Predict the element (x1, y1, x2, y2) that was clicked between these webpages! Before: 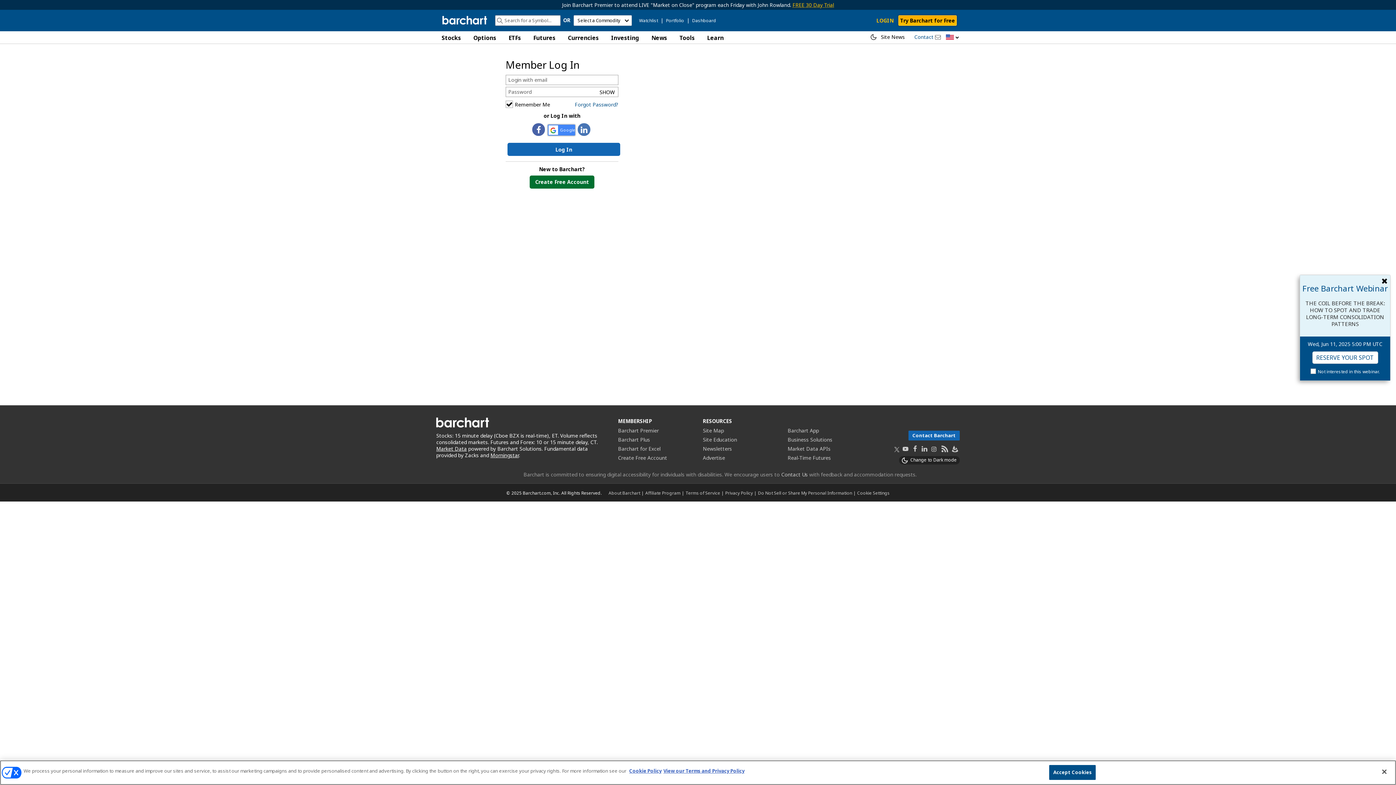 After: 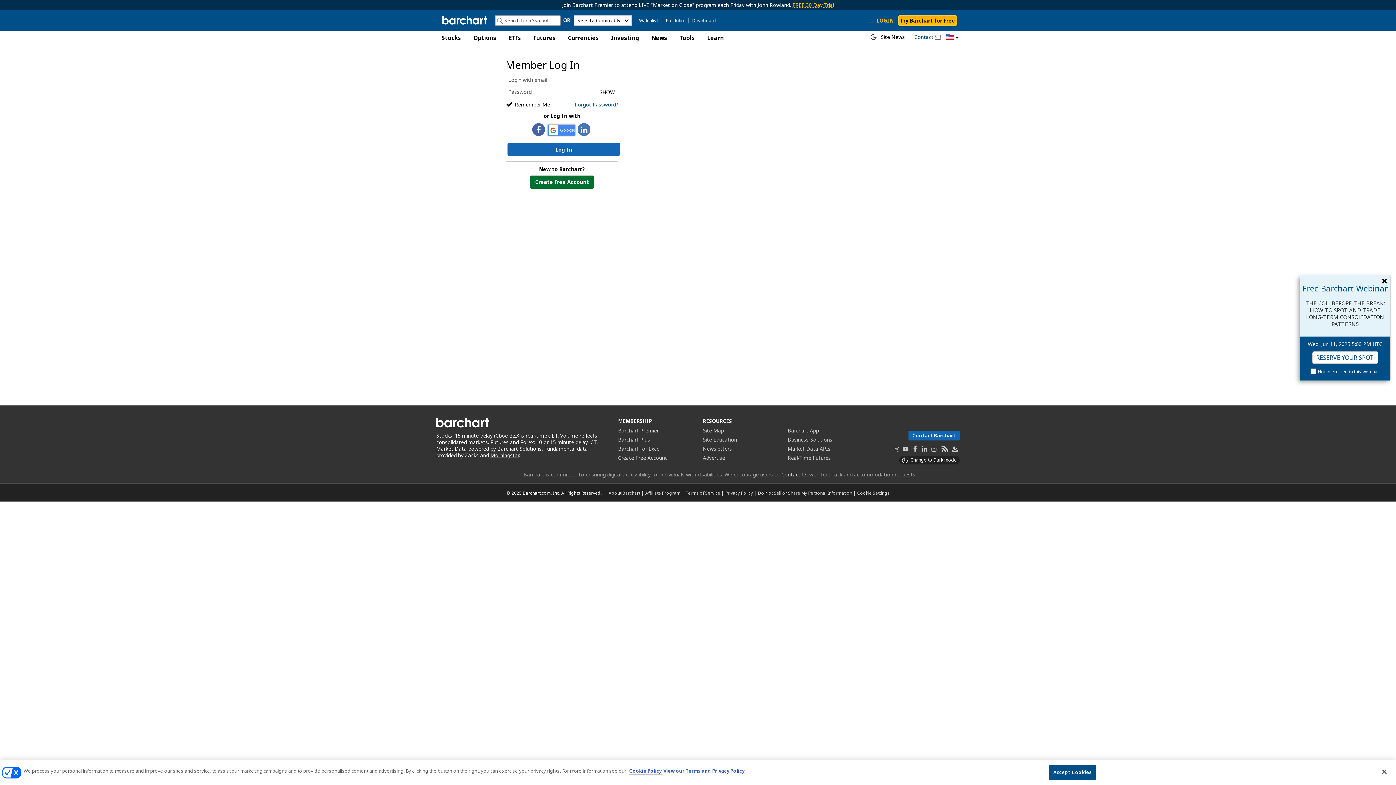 Action: bbox: (629, 768, 661, 774) label: Cookie Policy., opens in a new tab